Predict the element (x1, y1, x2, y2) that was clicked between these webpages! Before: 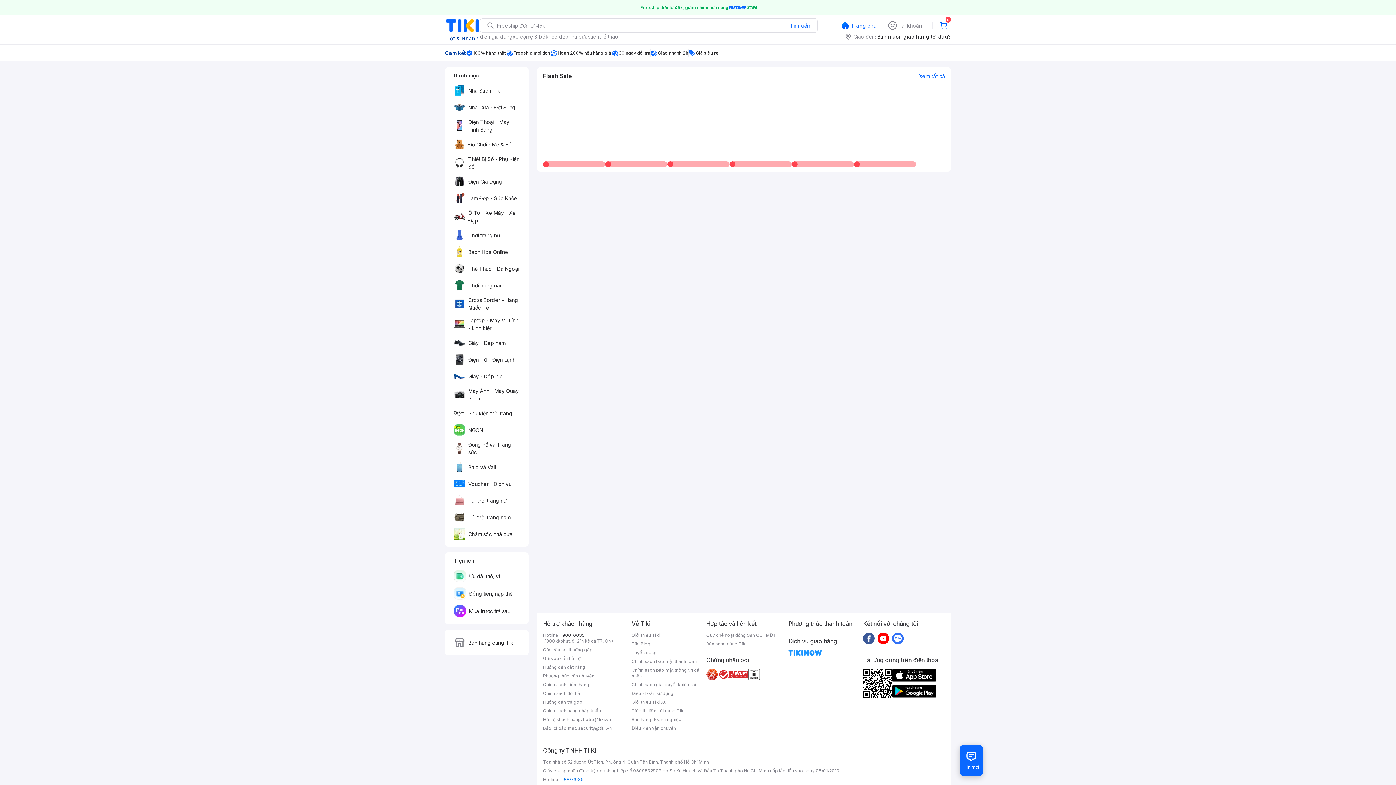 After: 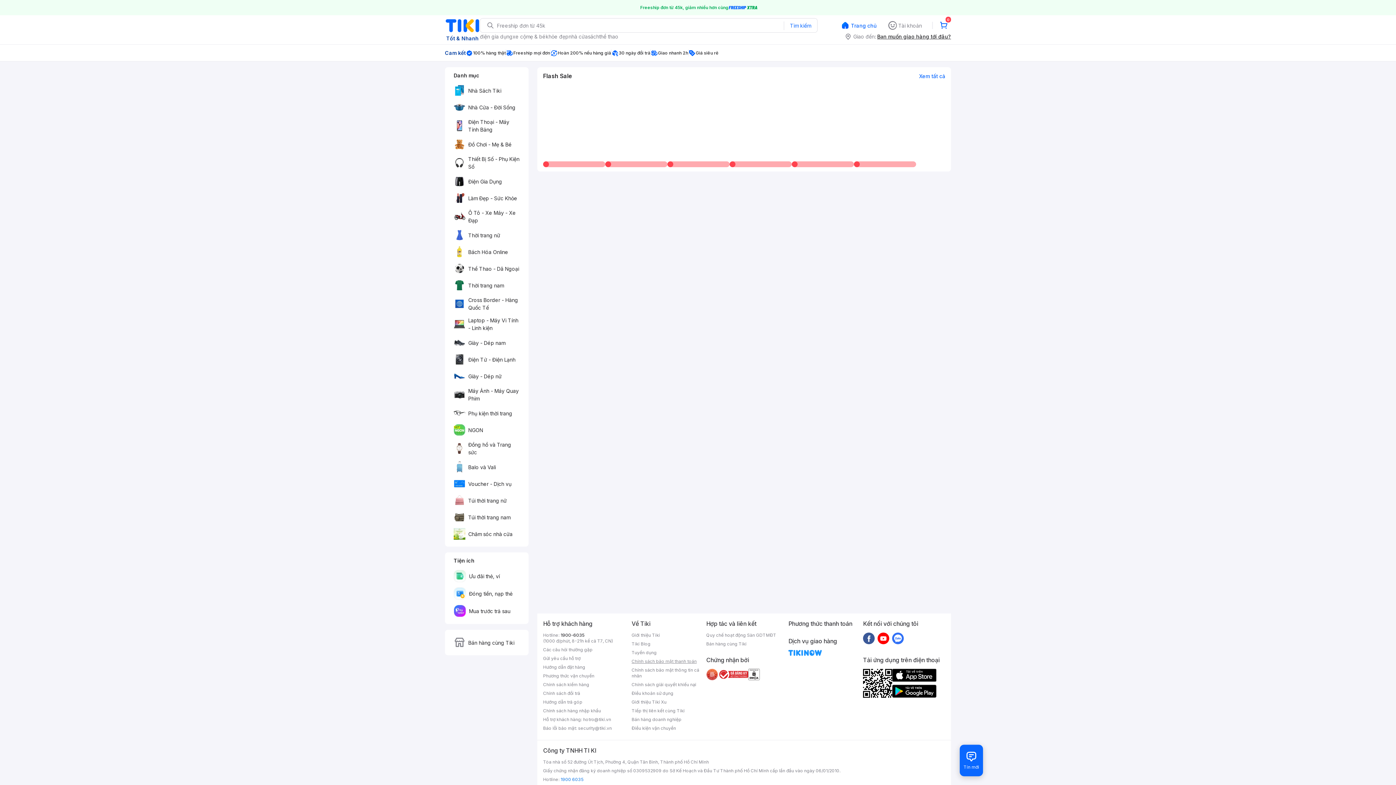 Action: label: Chính sách bảo mật thanh toán bbox: (631, 658, 706, 664)